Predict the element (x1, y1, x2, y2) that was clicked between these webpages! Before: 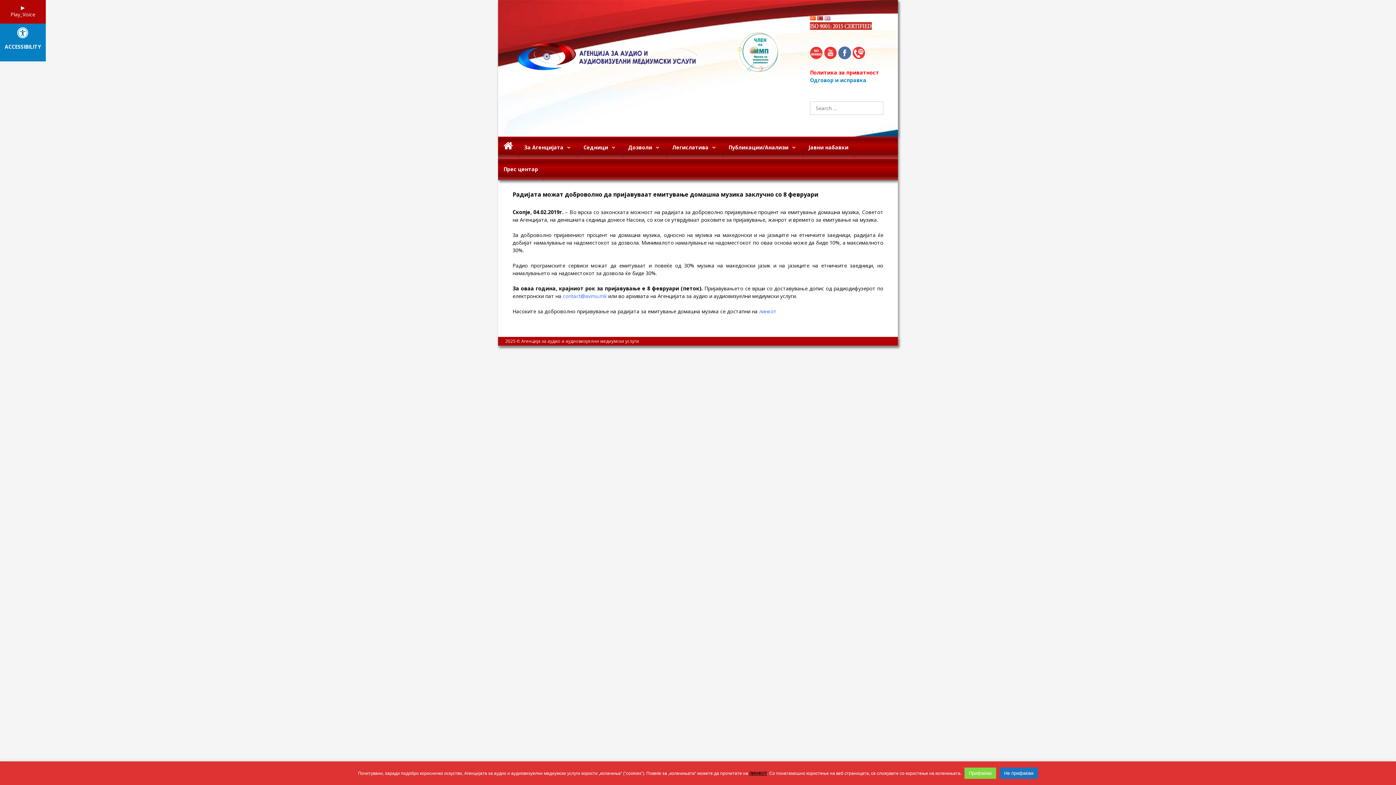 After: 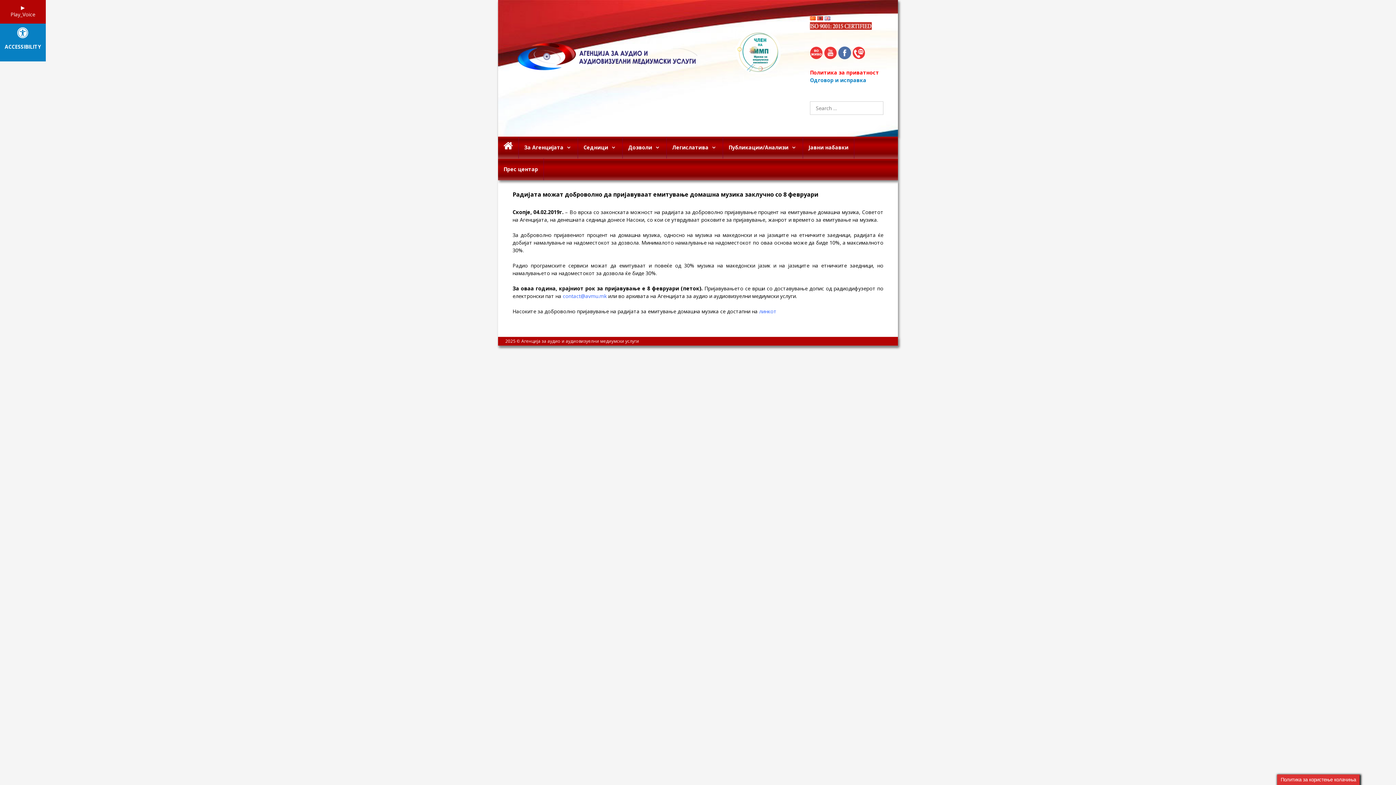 Action: label: Прифаќам bbox: (964, 768, 996, 779)